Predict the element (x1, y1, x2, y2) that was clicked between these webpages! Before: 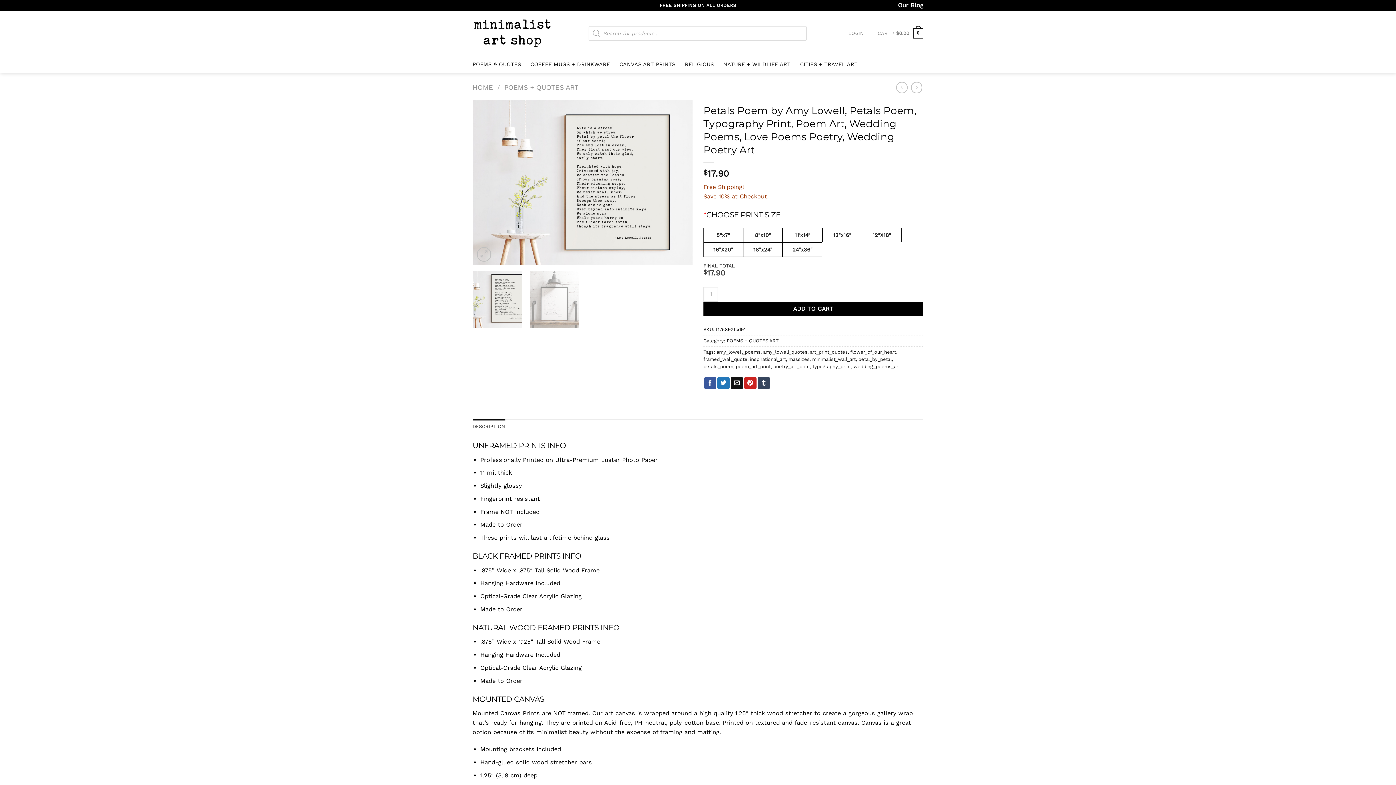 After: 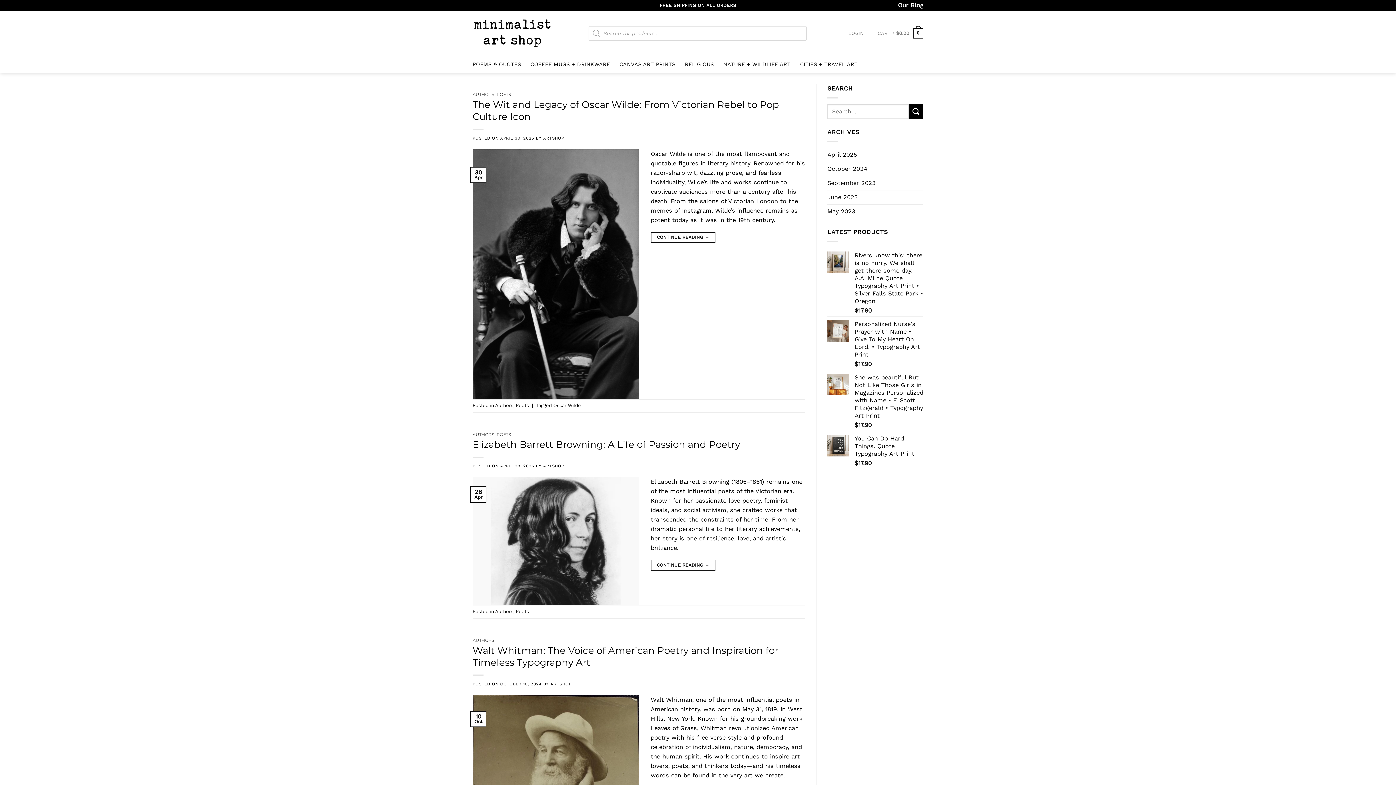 Action: label: Our Blog bbox: (898, 1, 923, 8)